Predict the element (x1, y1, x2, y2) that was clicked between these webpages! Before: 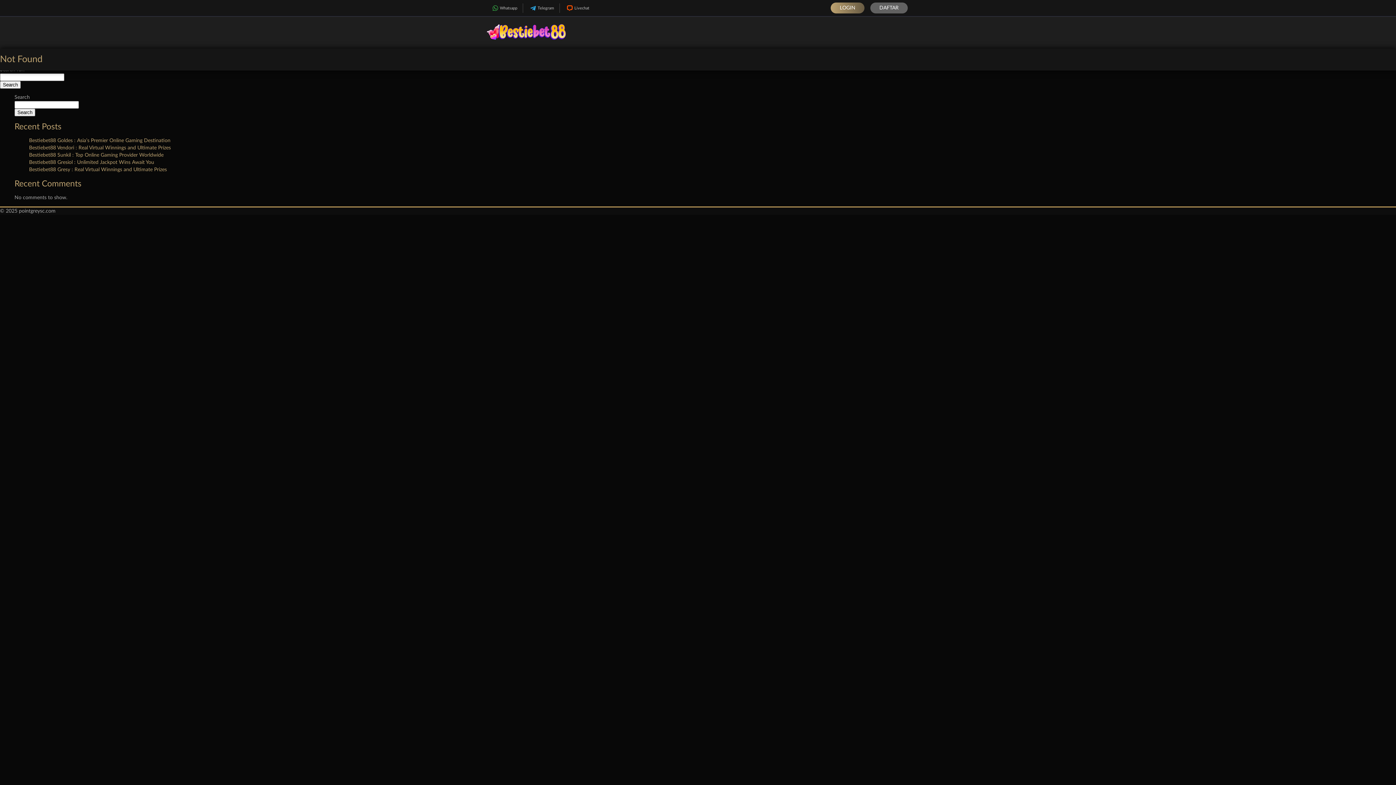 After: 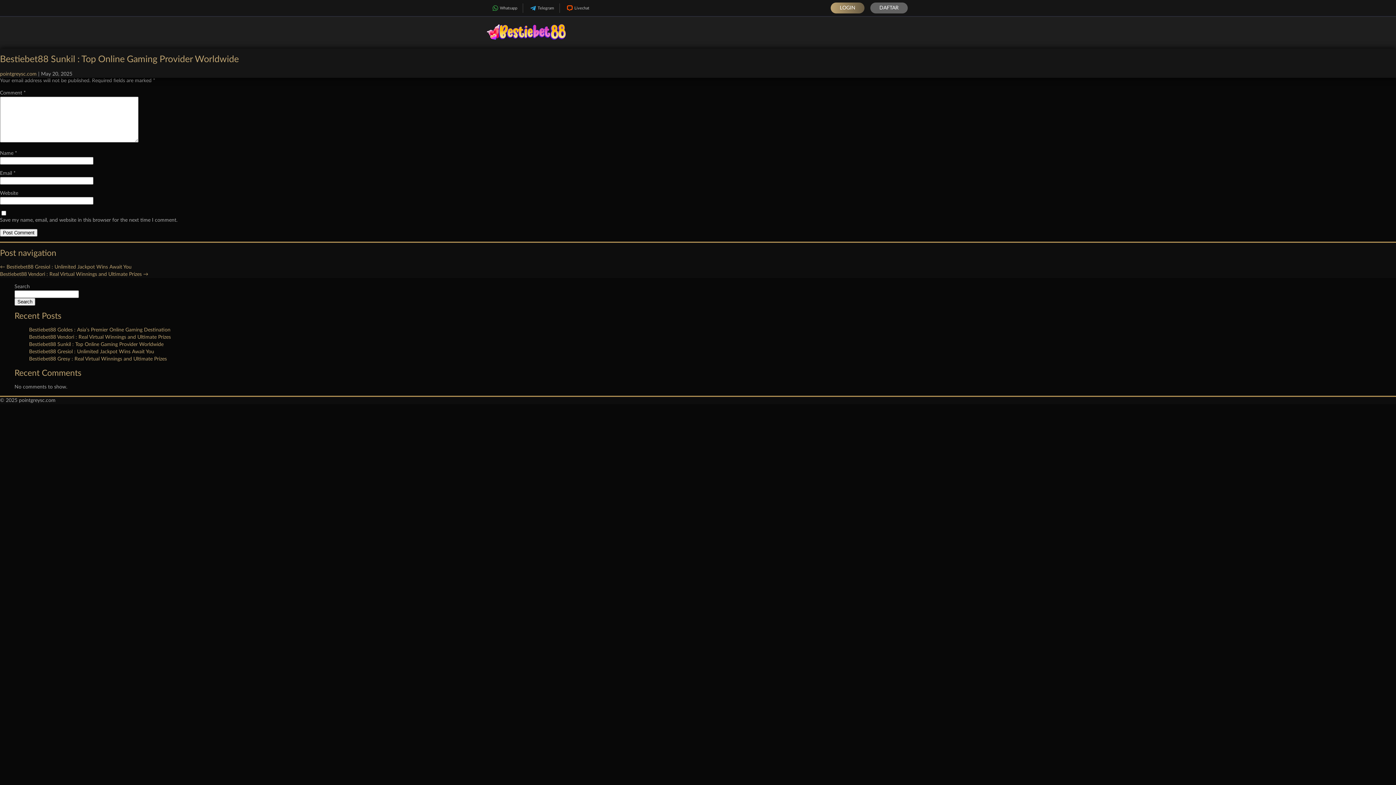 Action: bbox: (29, 152, 163, 157) label: Bestiebet88 Sunkil : Top Online Gaming Provider Worldwide